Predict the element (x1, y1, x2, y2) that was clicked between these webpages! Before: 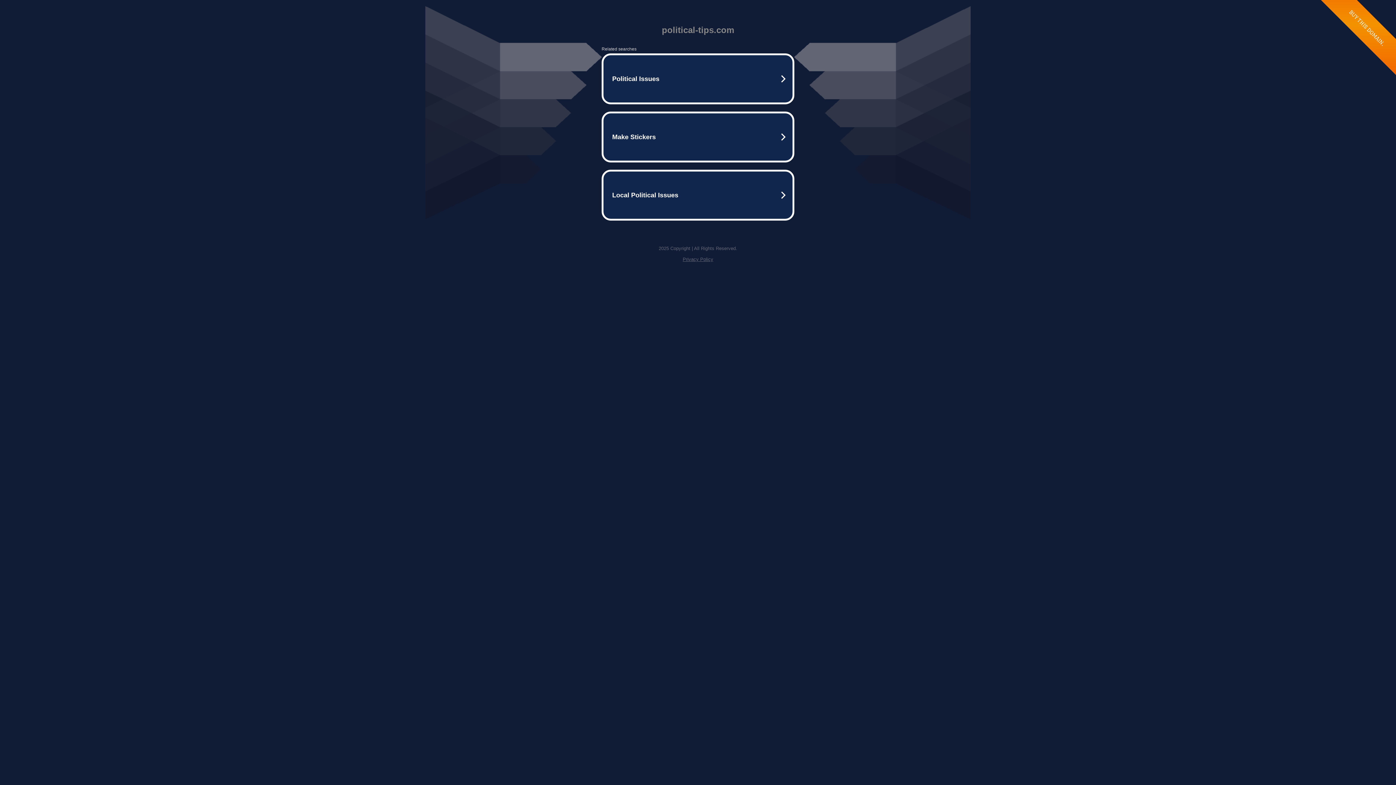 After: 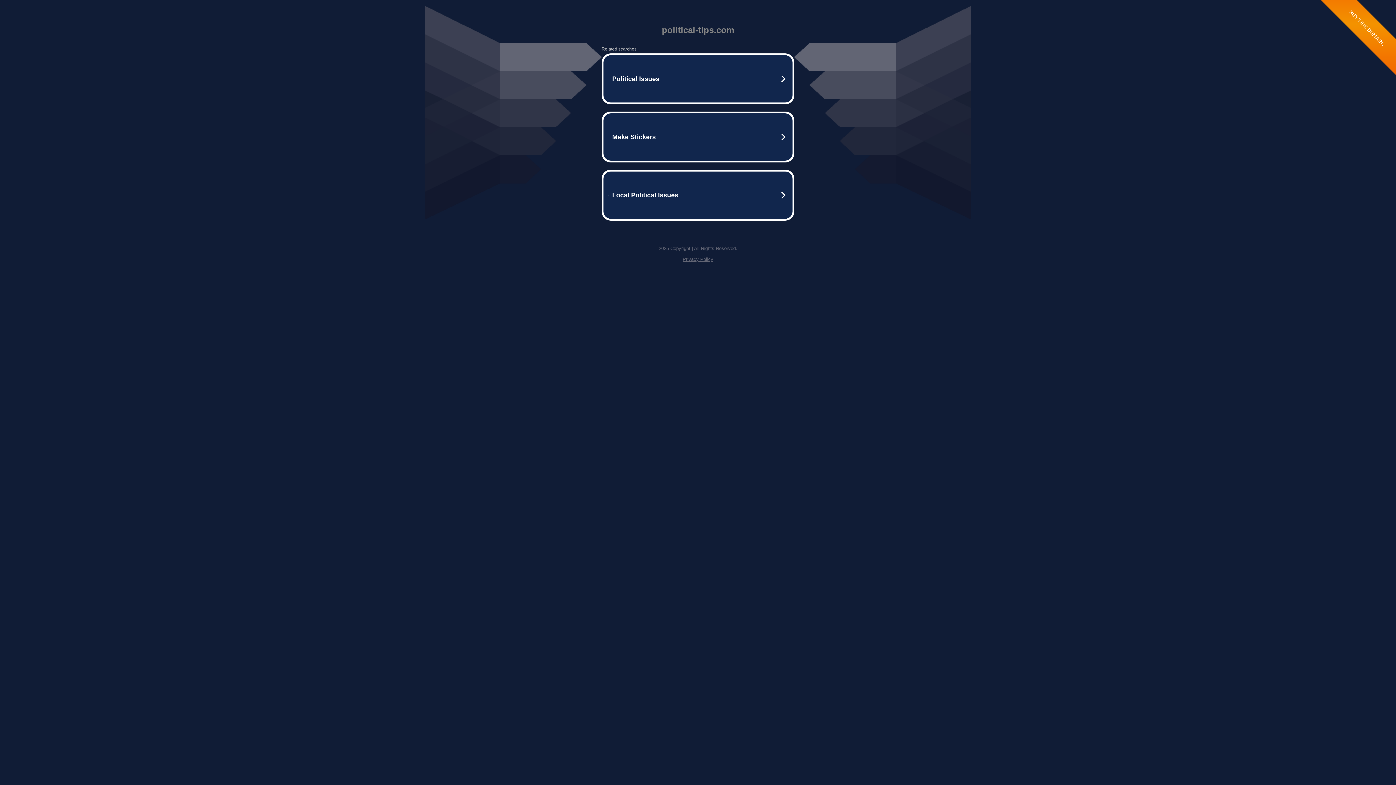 Action: label: Privacy Policy bbox: (682, 256, 713, 262)